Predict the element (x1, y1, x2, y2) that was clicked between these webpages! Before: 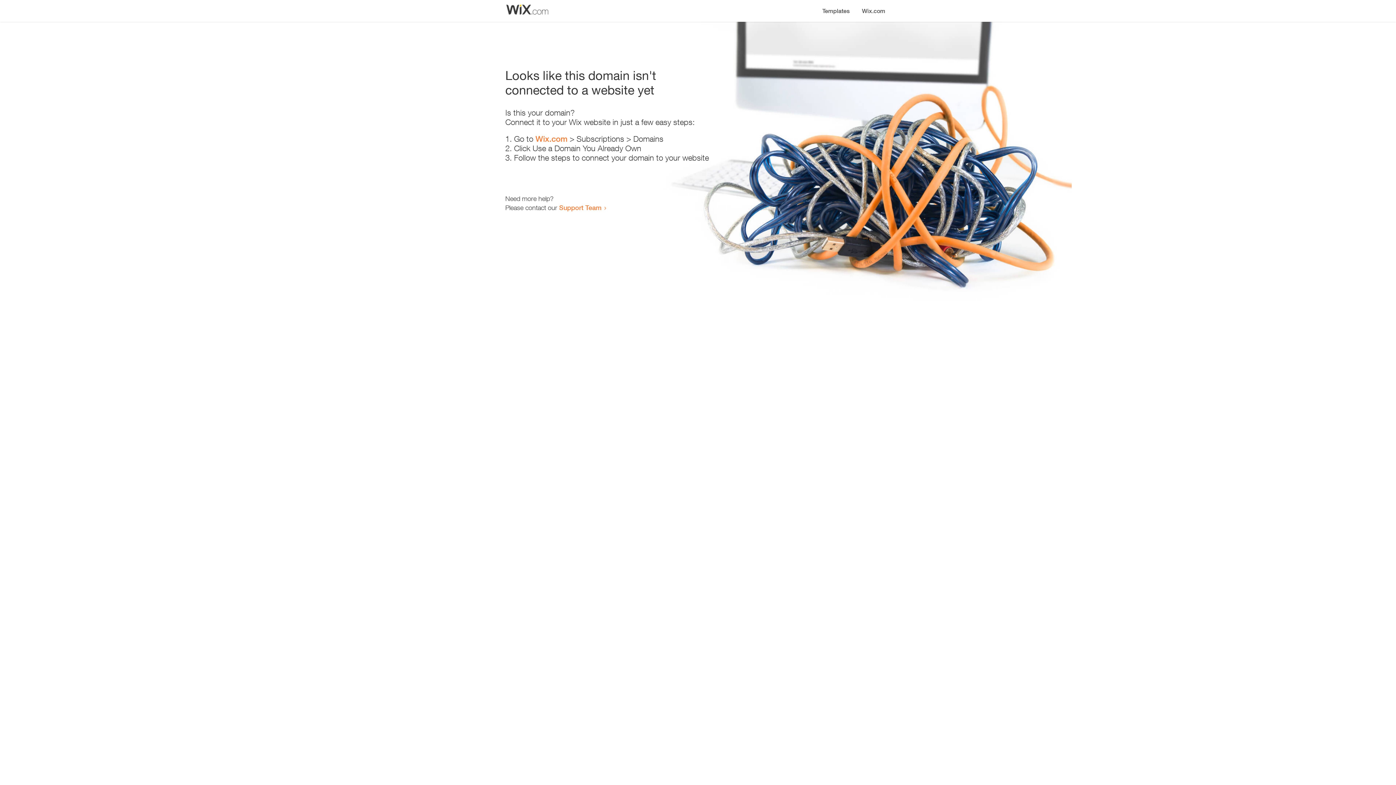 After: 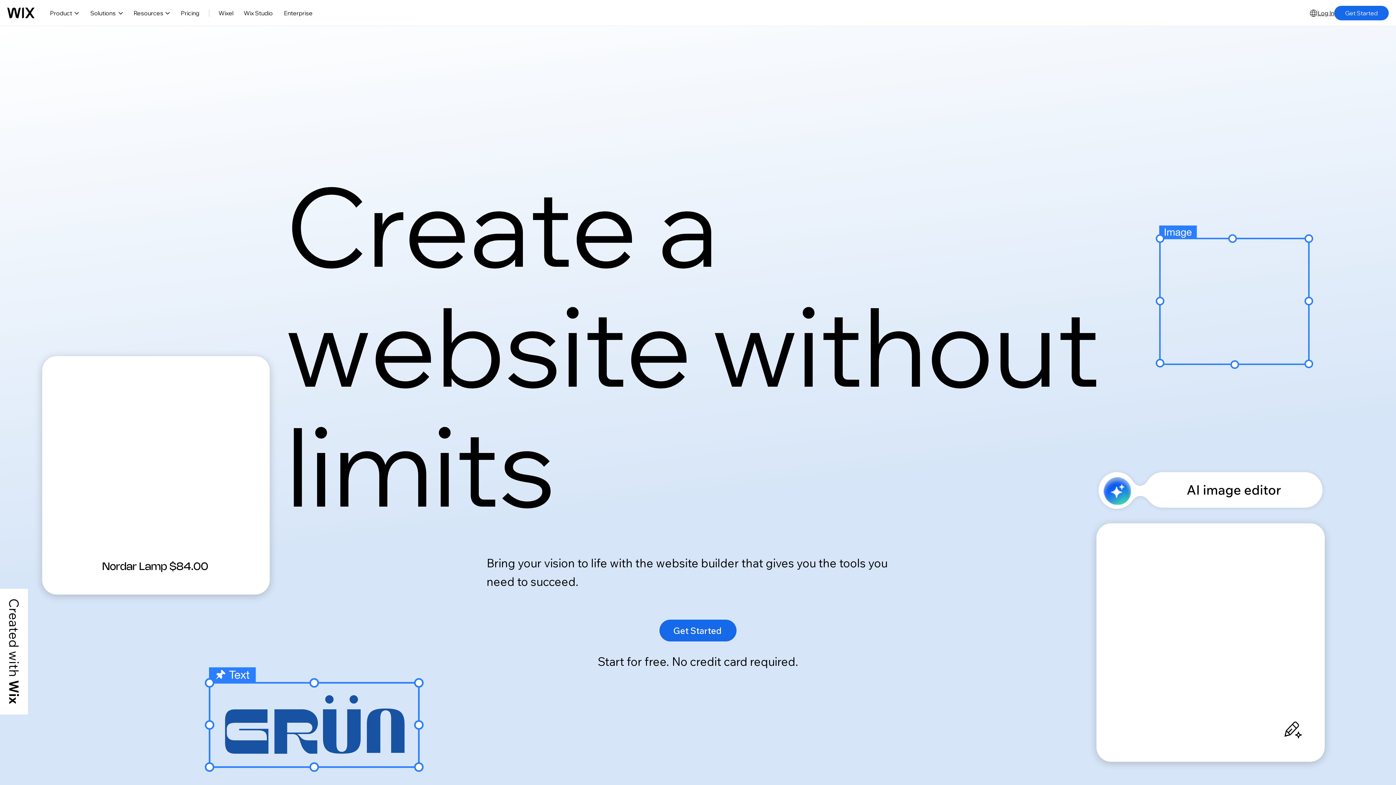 Action: label: Wix.com bbox: (856, 0, 890, 14)